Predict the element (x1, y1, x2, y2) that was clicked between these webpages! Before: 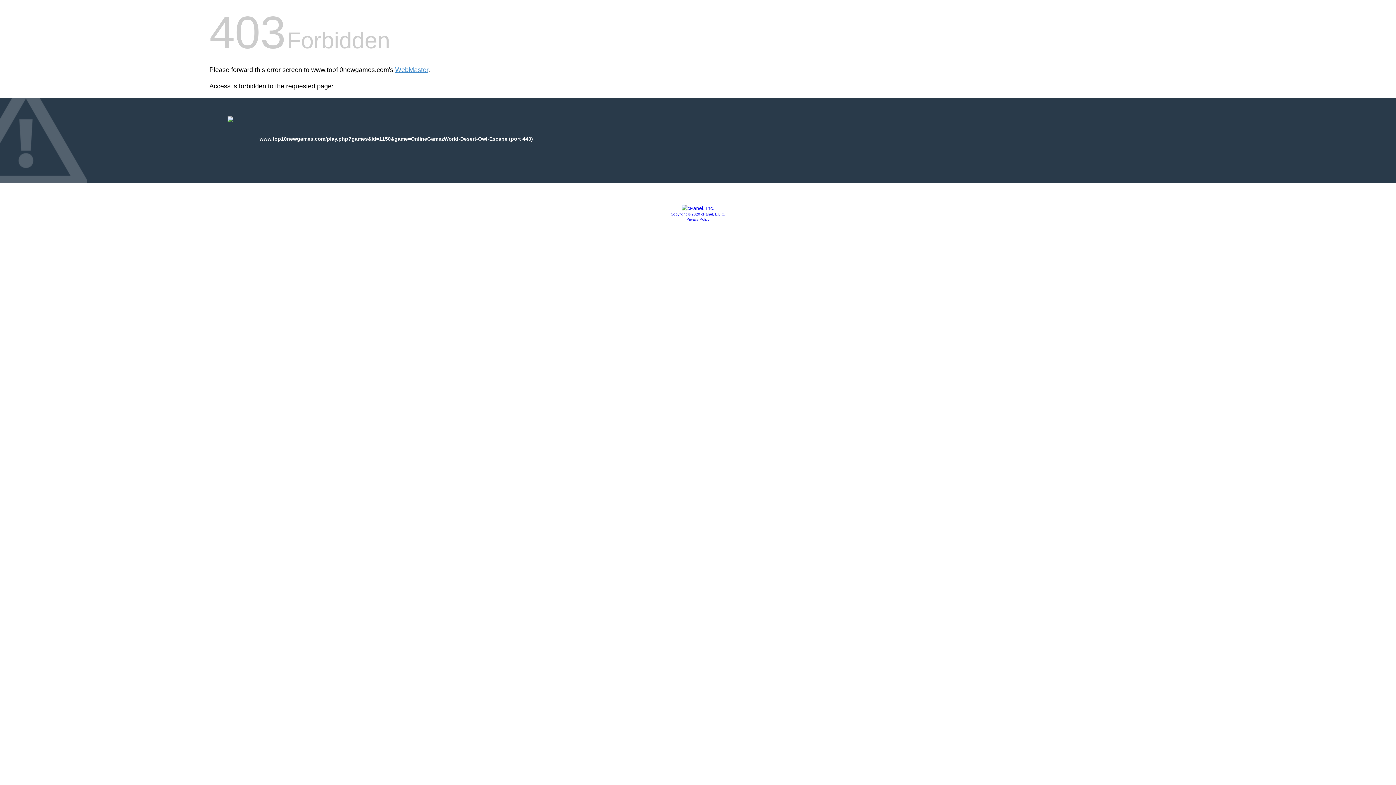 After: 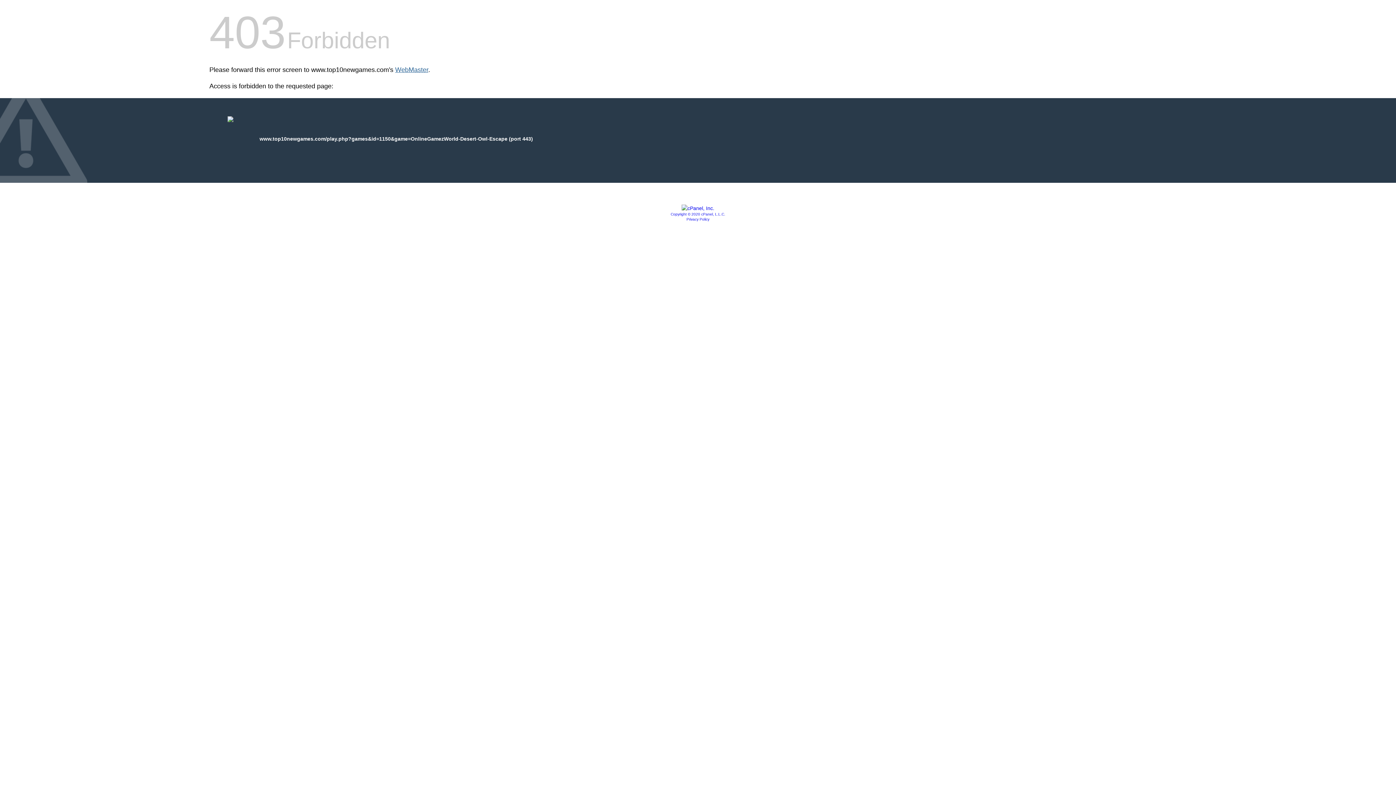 Action: bbox: (395, 66, 428, 73) label: WebMaster